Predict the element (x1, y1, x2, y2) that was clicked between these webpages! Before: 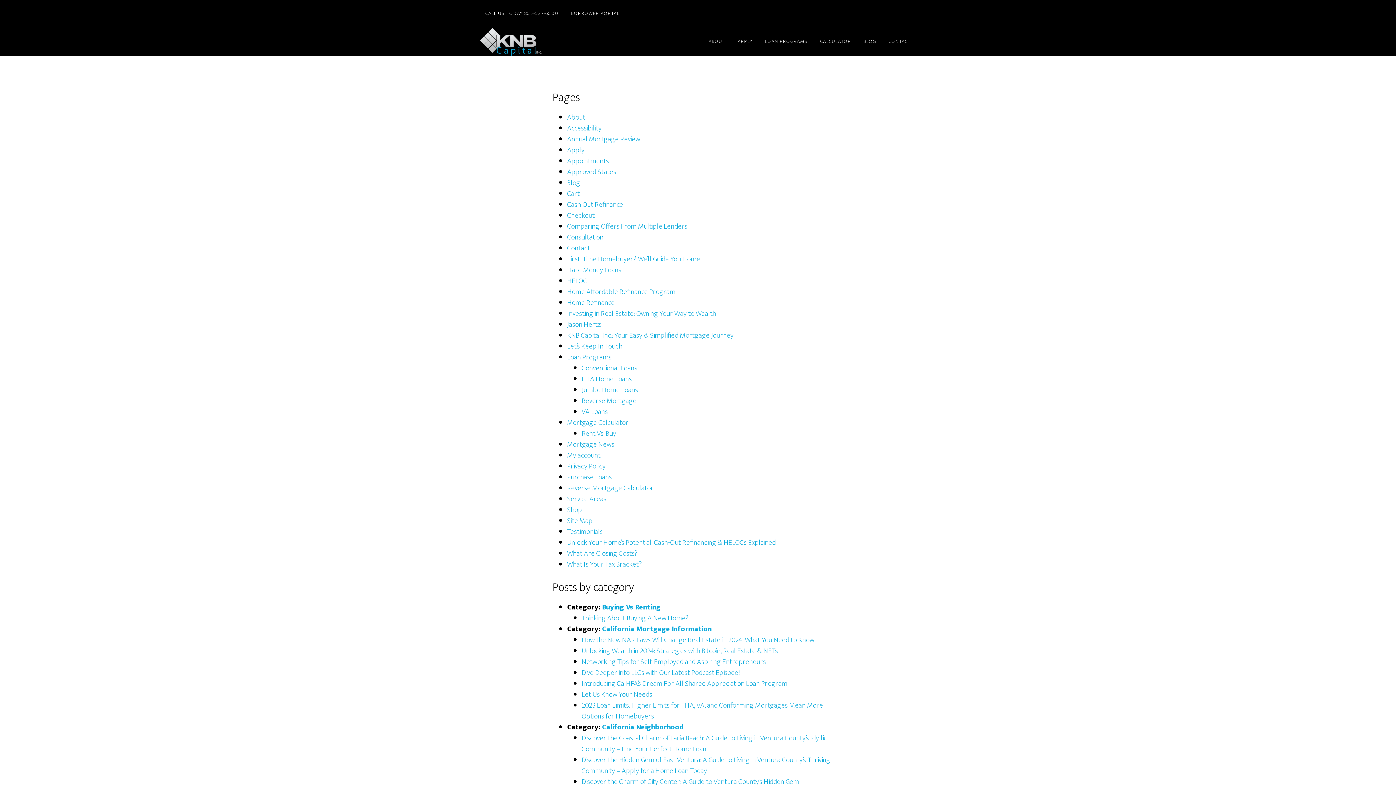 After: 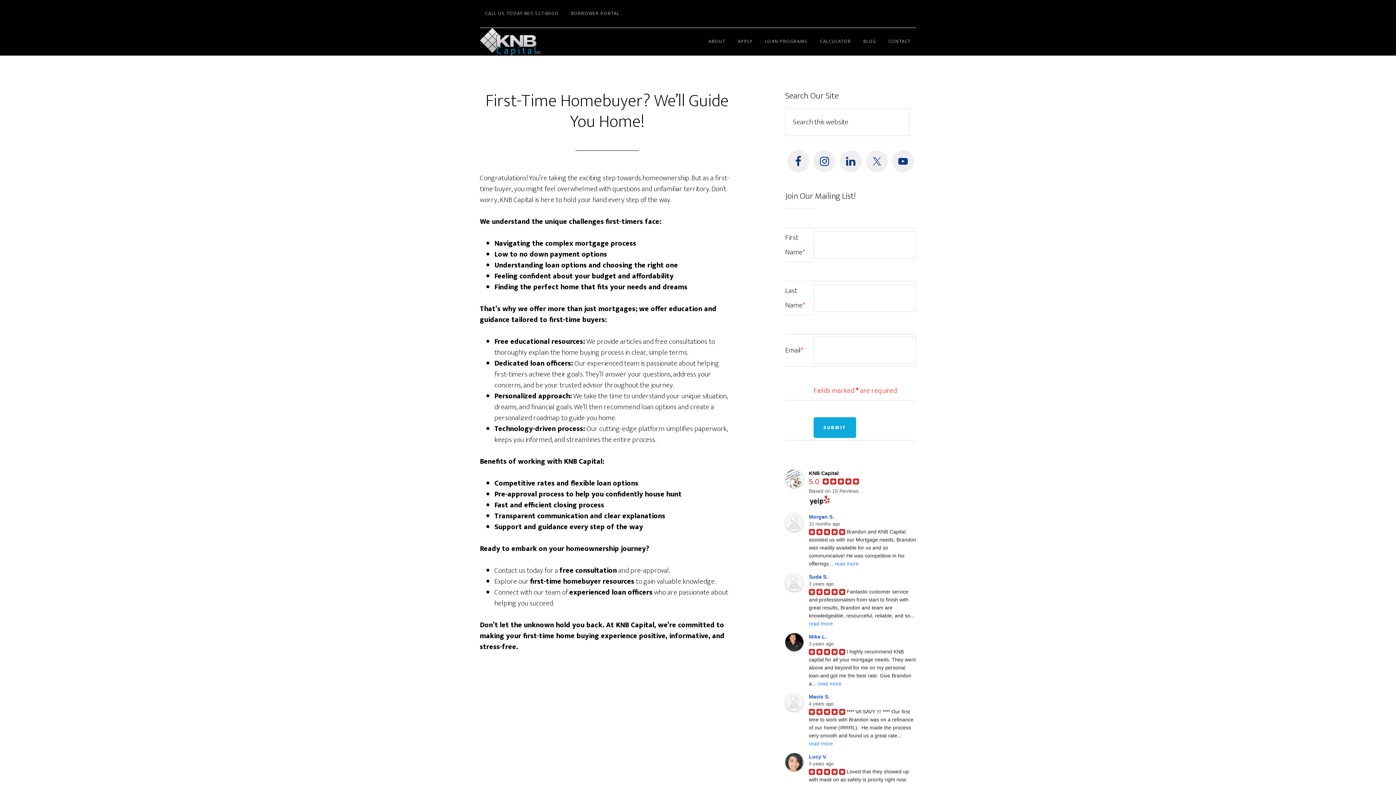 Action: label: First-Time Homebuyer? We’ll Guide You Home! bbox: (567, 253, 701, 265)